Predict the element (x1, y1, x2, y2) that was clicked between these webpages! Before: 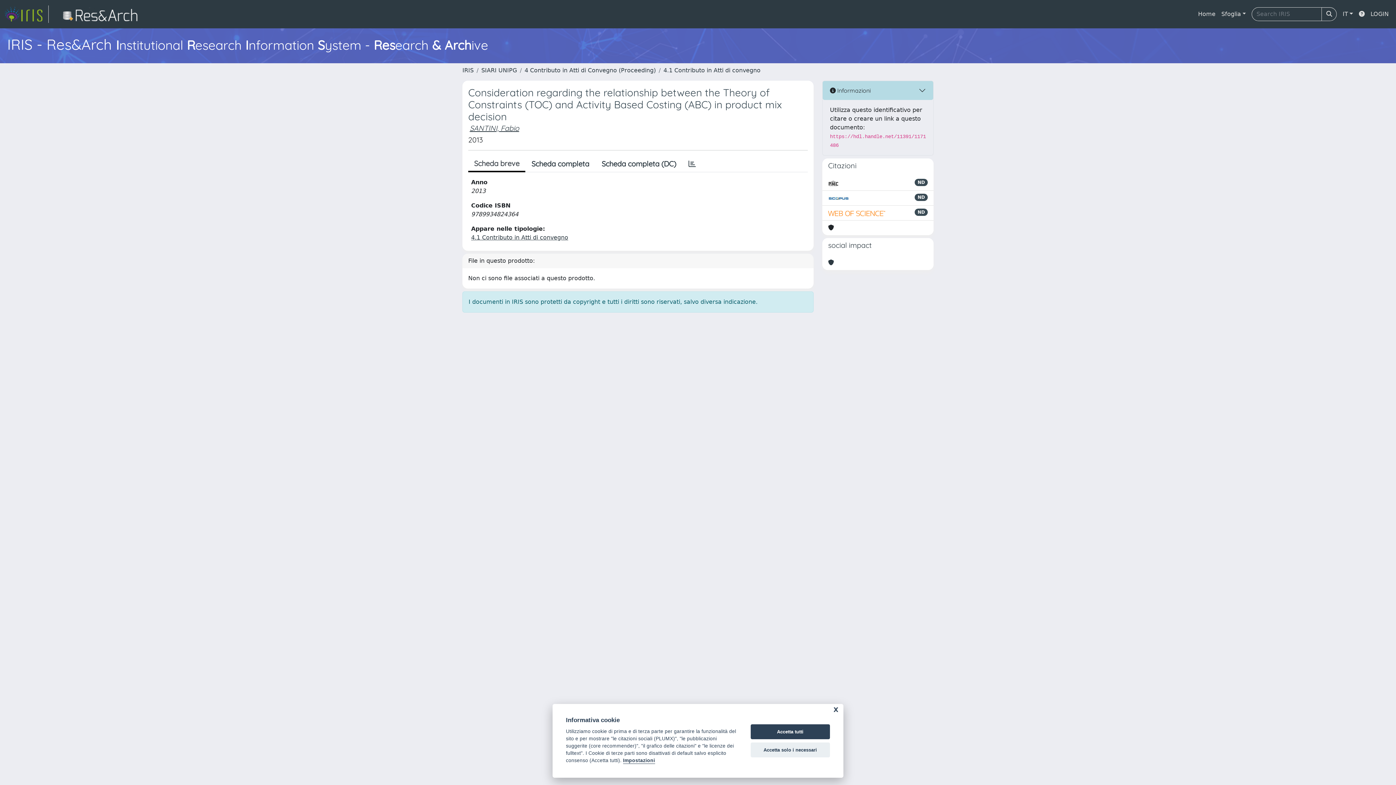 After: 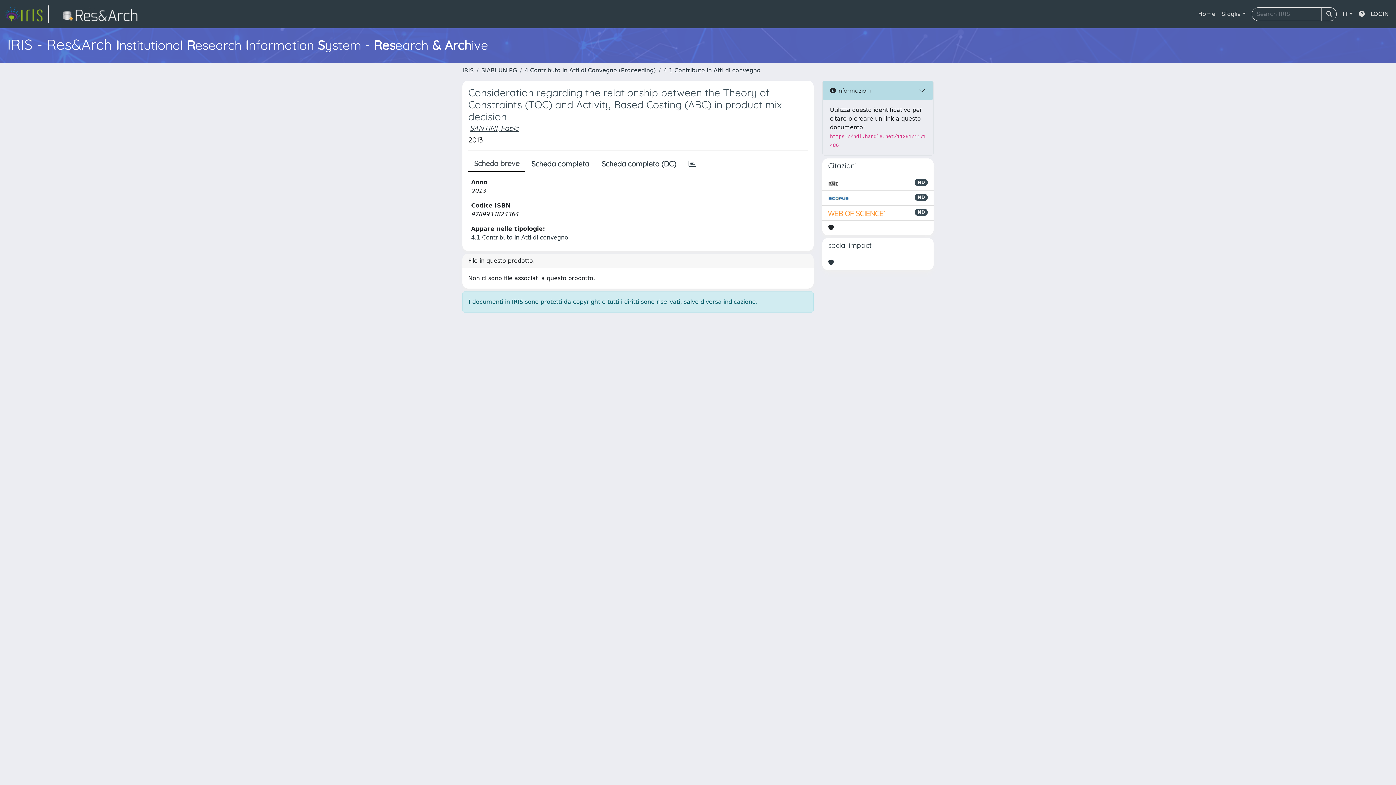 Action: bbox: (750, 742, 830, 757) label: Accetta solo i necessari